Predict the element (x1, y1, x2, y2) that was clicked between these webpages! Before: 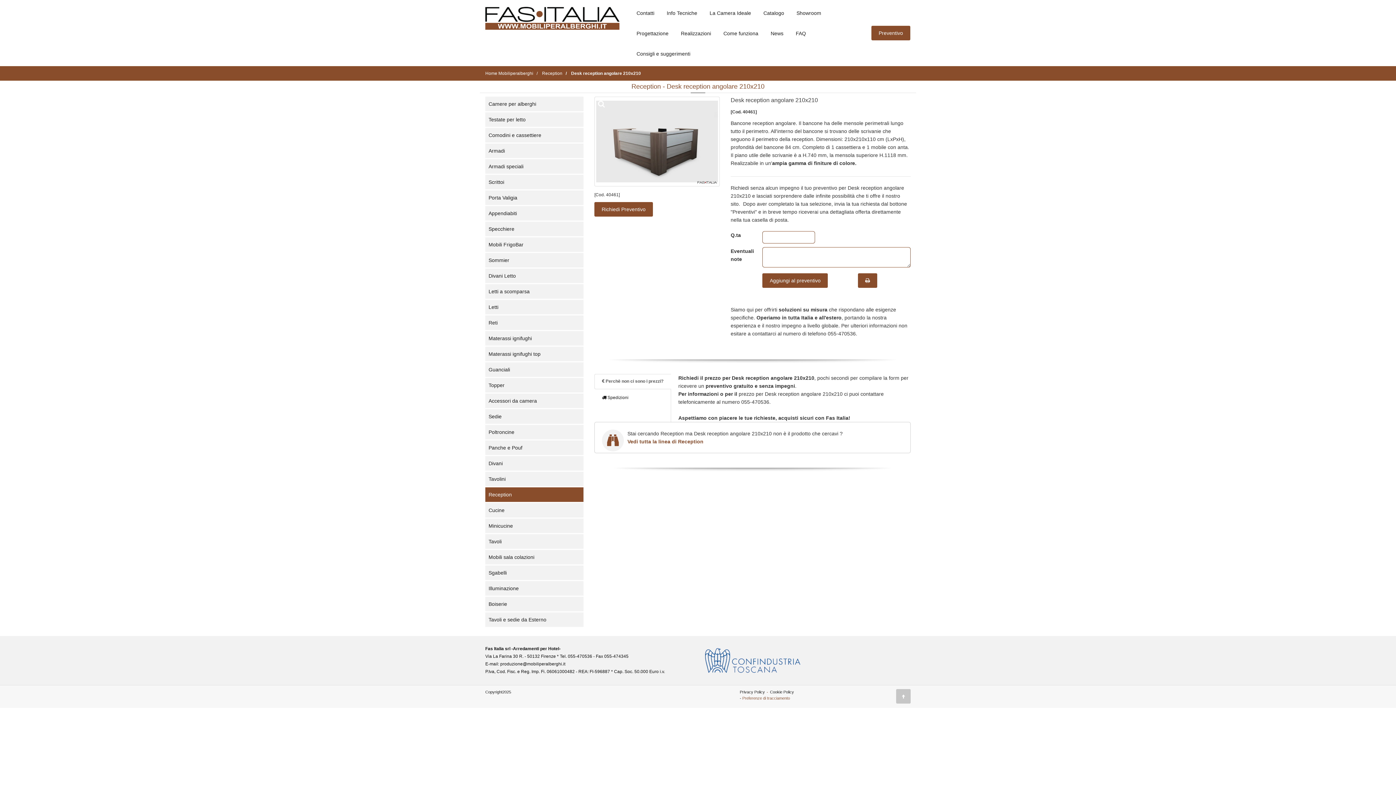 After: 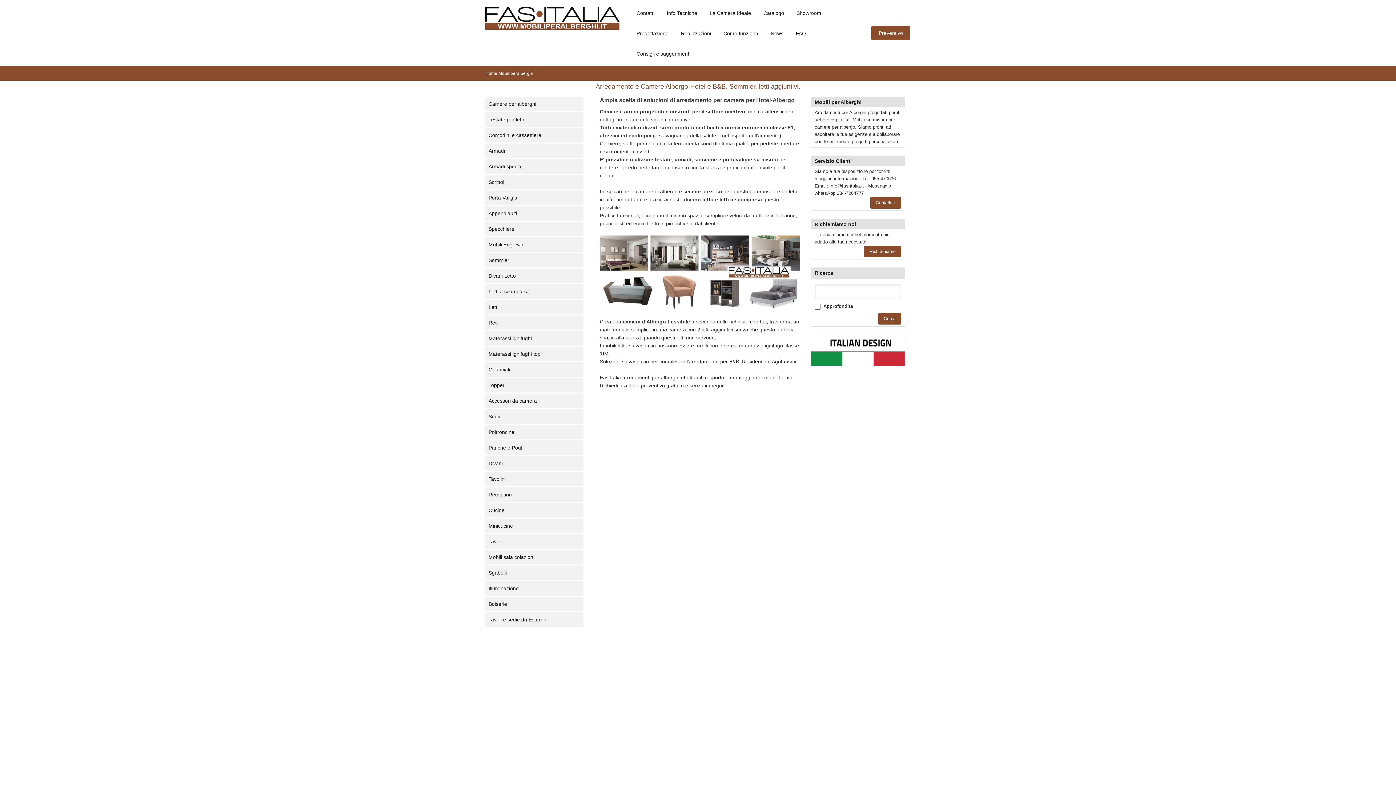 Action: label: Home Mobiliperalberghi bbox: (485, 70, 533, 76)